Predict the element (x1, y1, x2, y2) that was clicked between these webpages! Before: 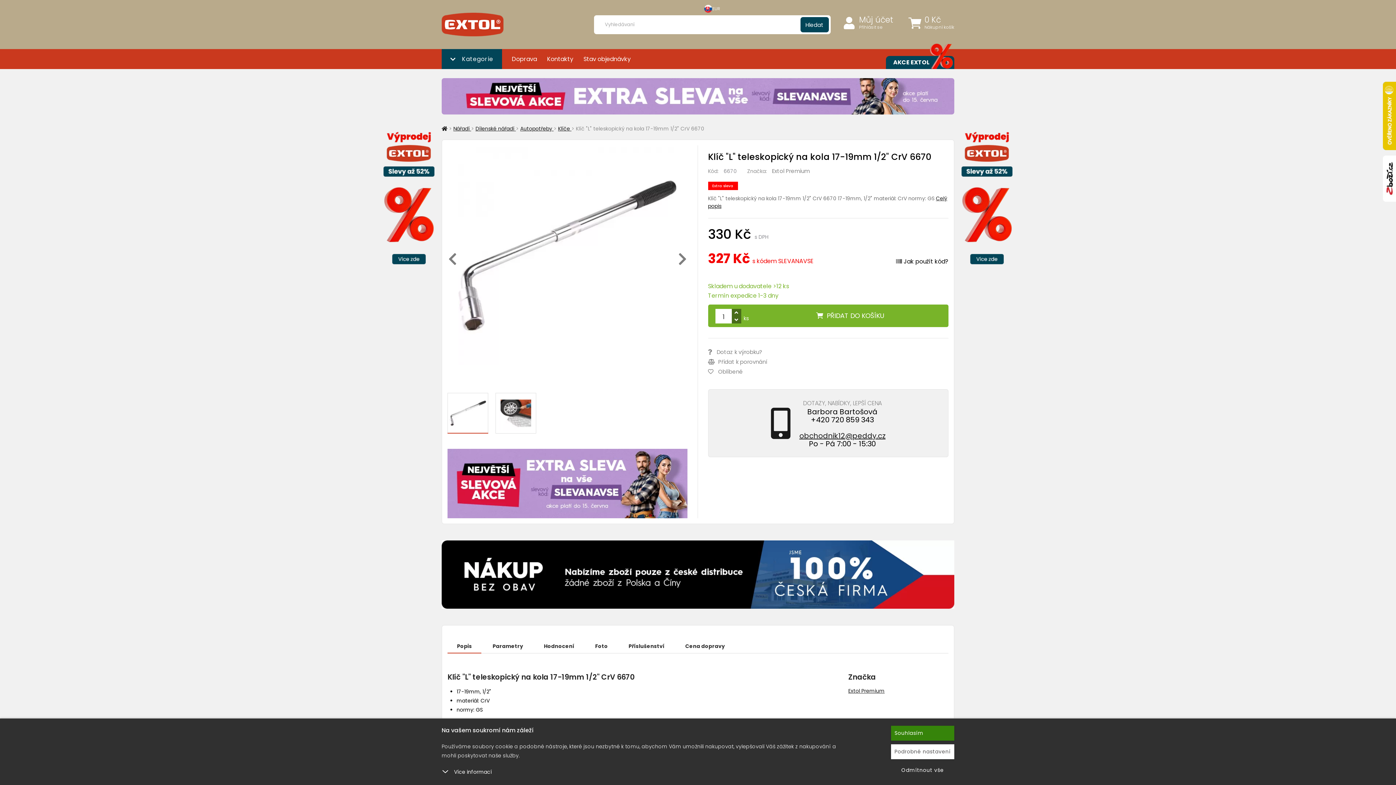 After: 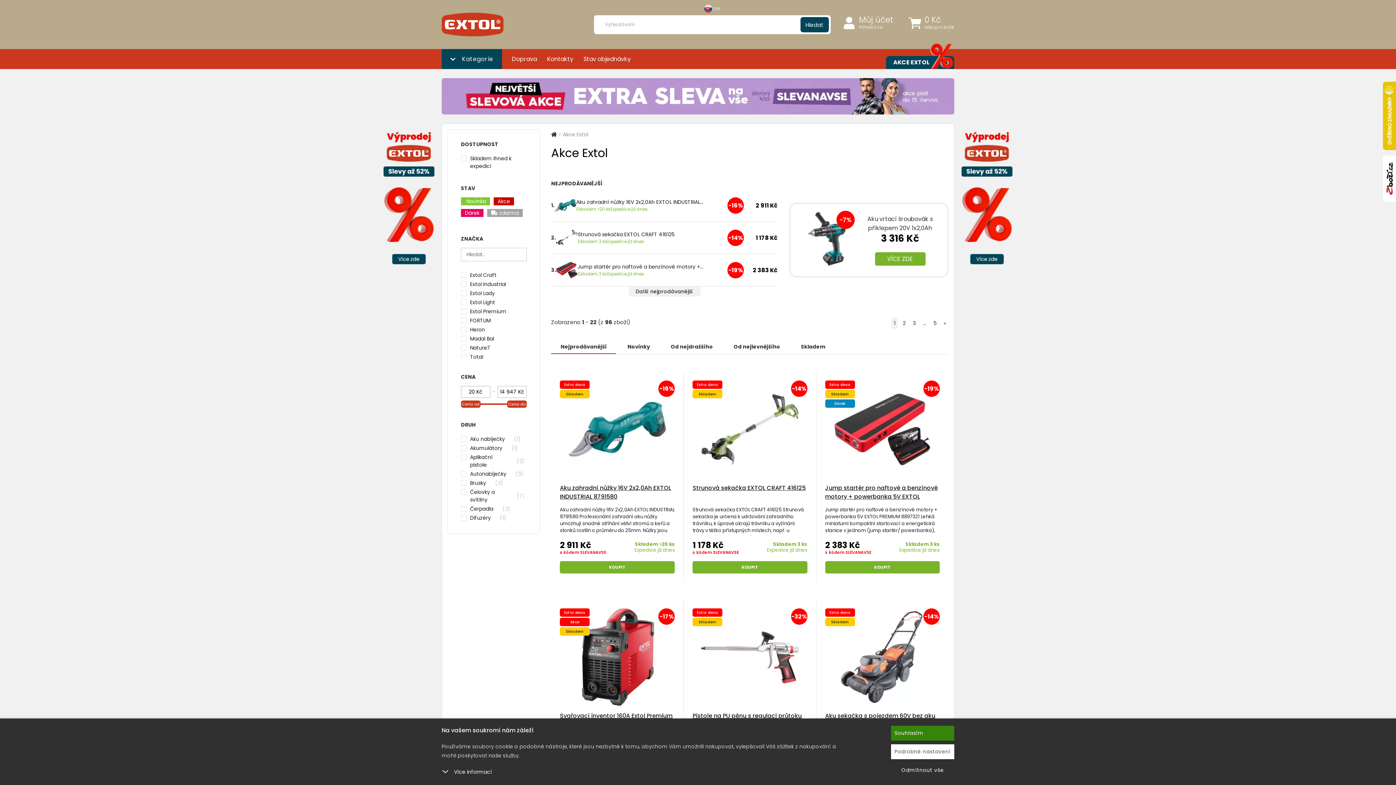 Action: bbox: (960, 123, 1014, 272)